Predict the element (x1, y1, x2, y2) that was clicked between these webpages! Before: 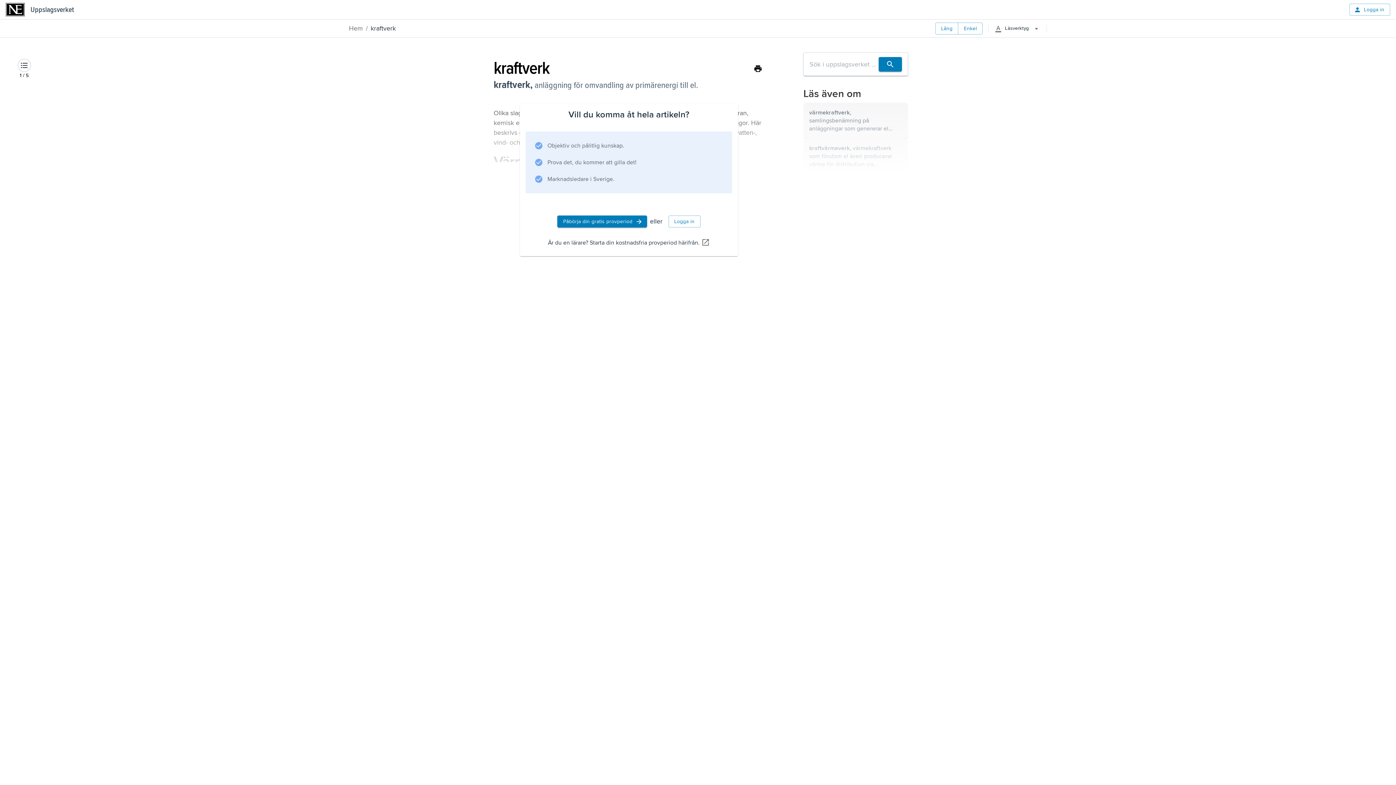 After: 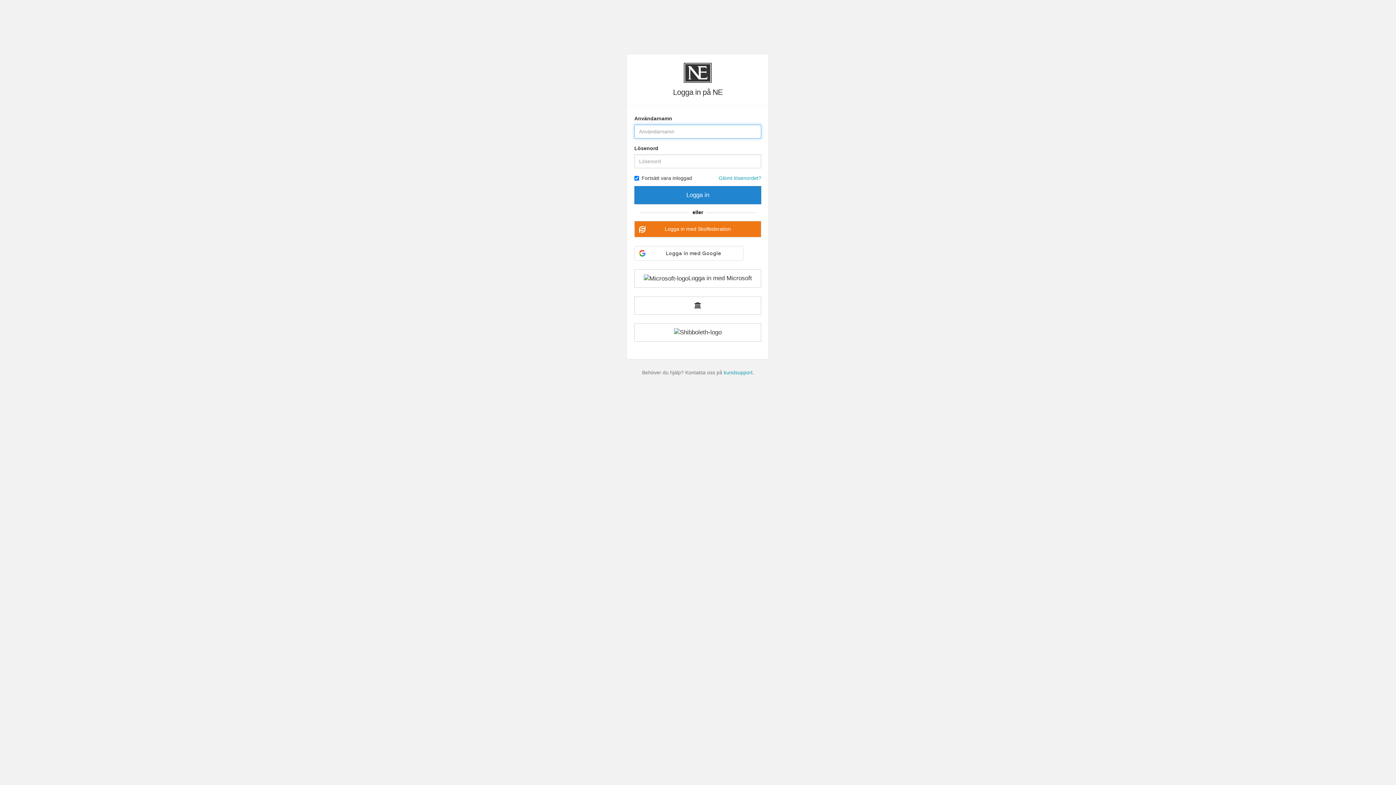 Action: label: Logga in bbox: (1349, 3, 1390, 15)